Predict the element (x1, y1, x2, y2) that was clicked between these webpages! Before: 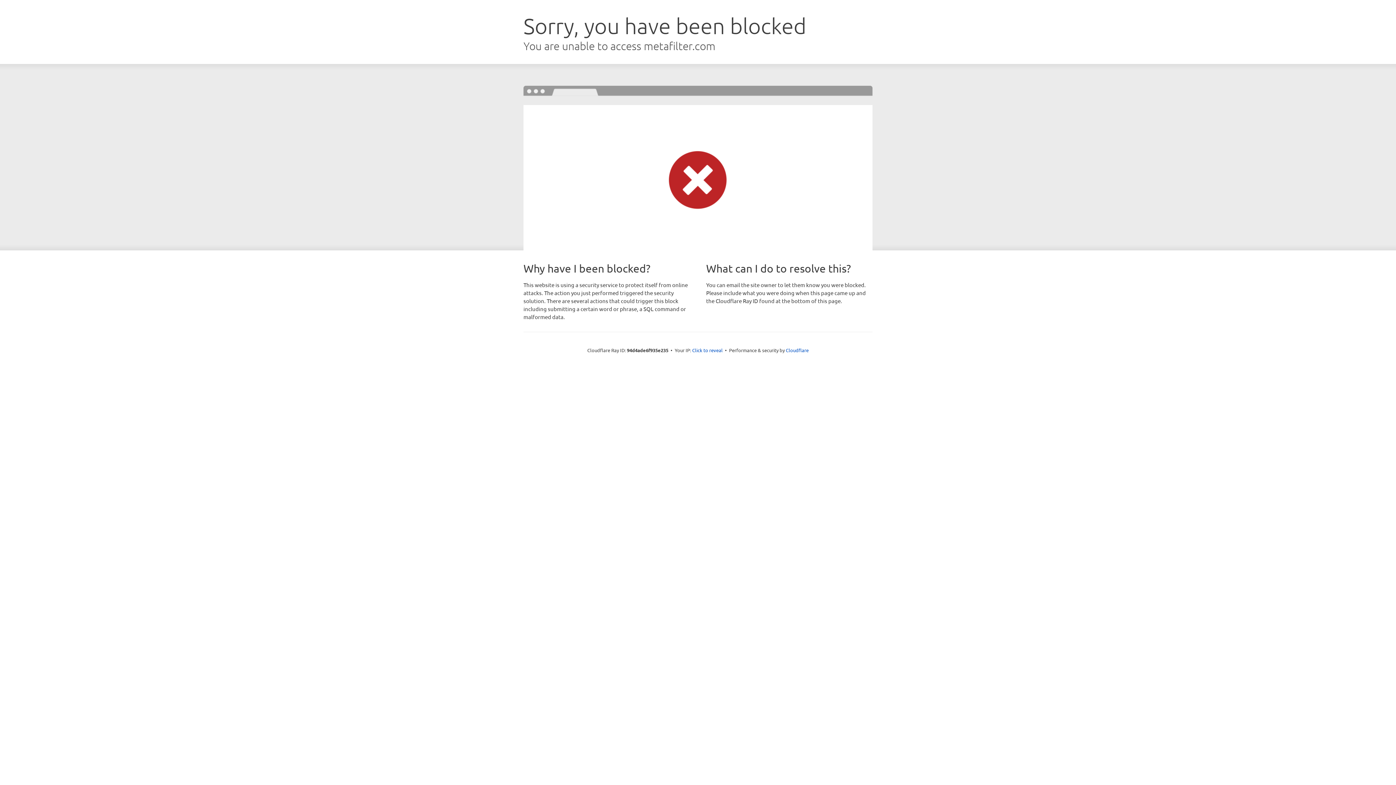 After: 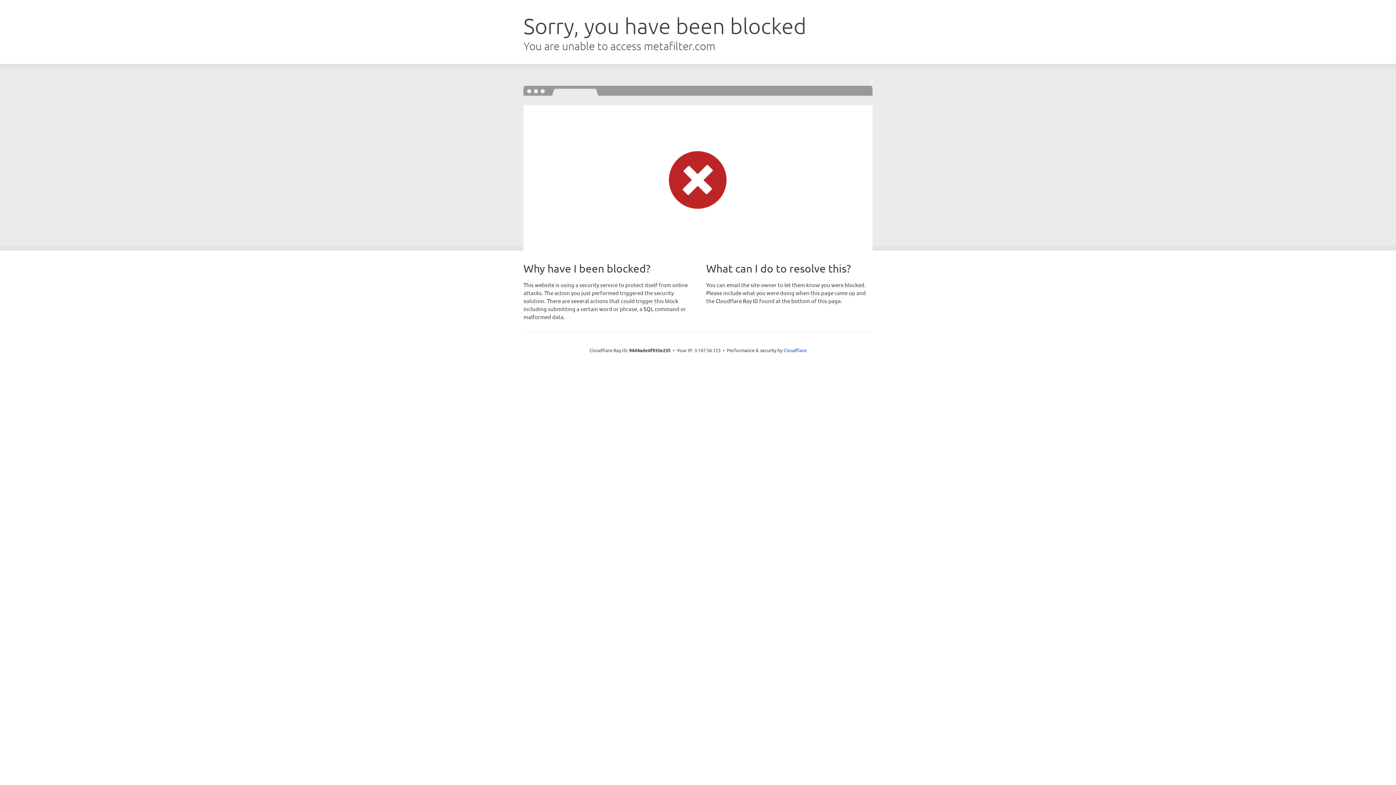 Action: label: Click to reveal bbox: (692, 346, 722, 353)